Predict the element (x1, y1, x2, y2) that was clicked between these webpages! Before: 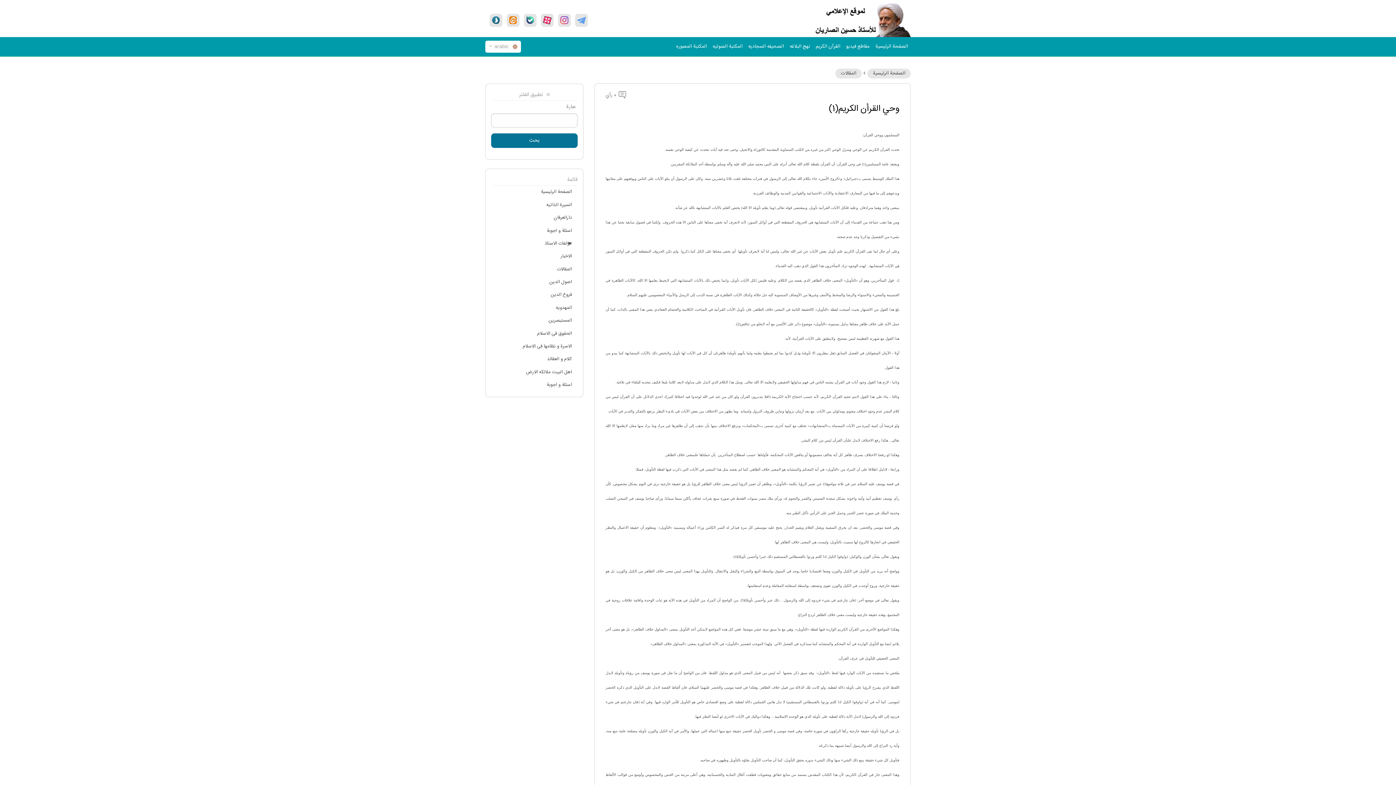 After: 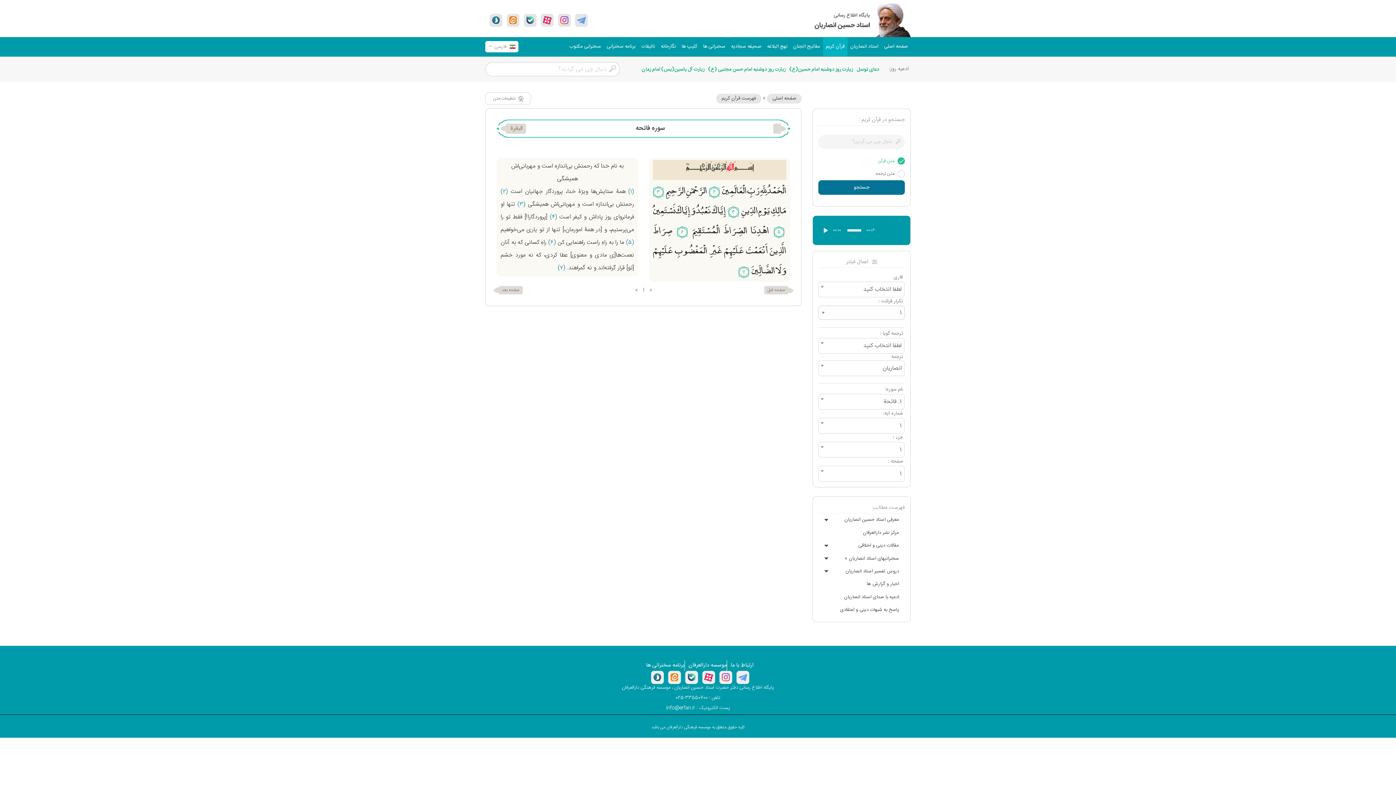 Action: bbox: (813, 37, 843, 56) label: القرآن الکریم